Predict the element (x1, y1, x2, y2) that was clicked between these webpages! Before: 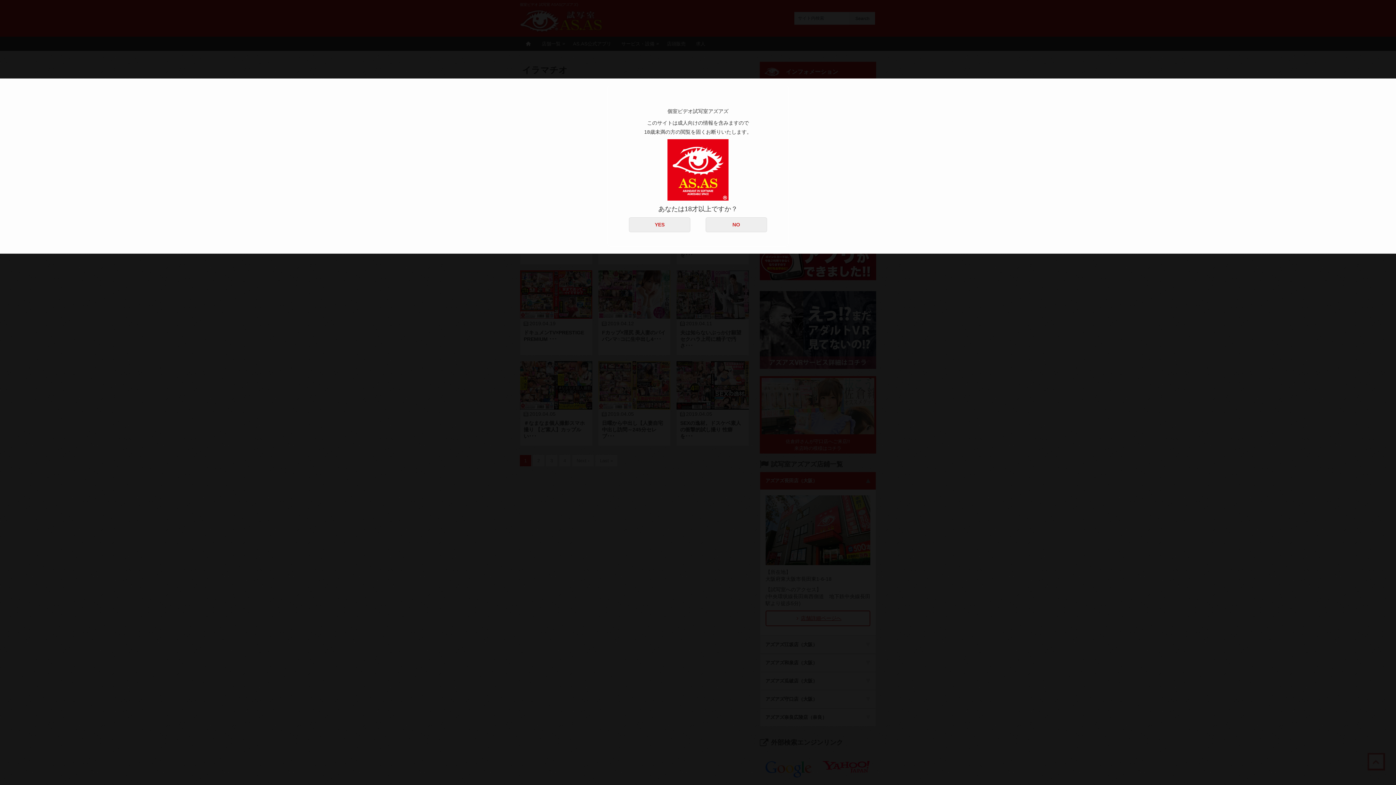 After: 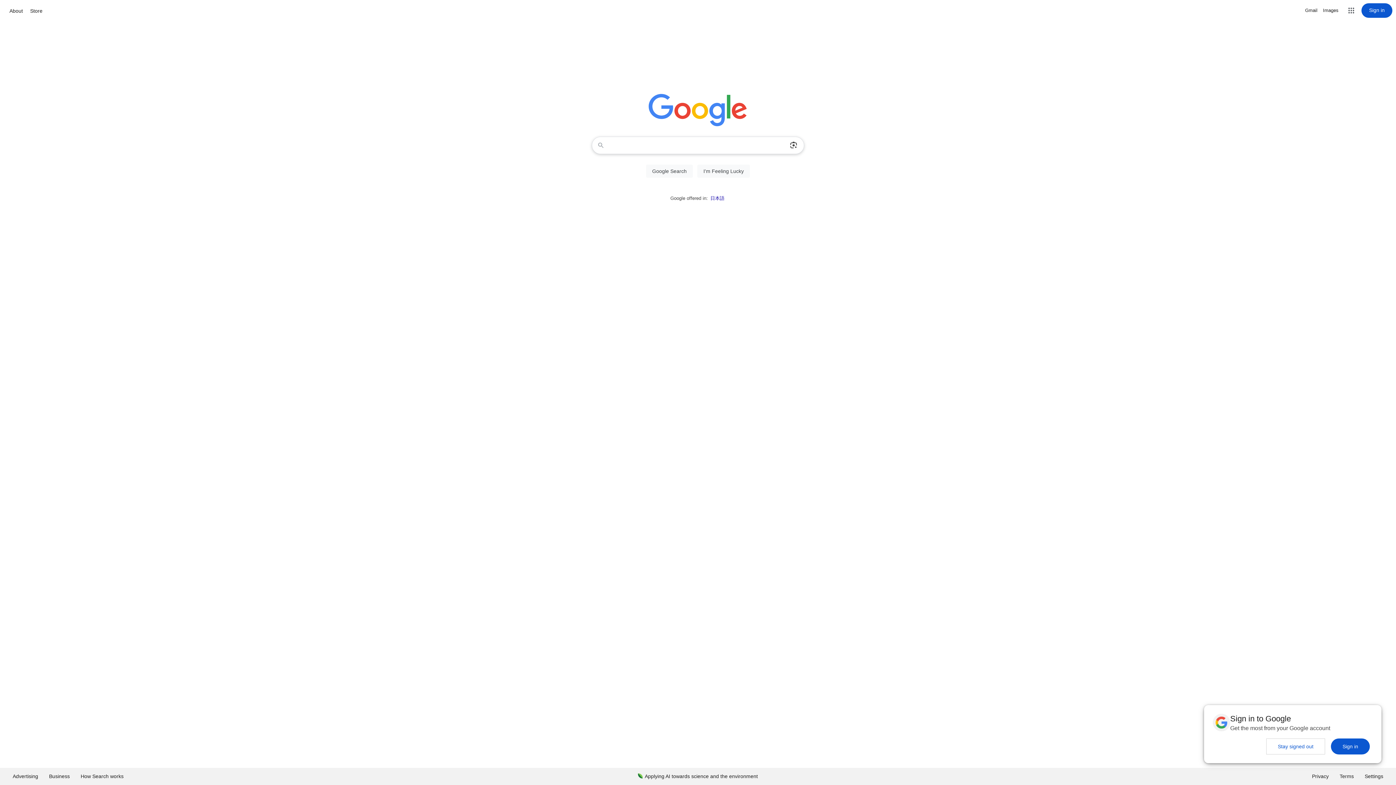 Action: label: NO bbox: (706, 221, 766, 228)